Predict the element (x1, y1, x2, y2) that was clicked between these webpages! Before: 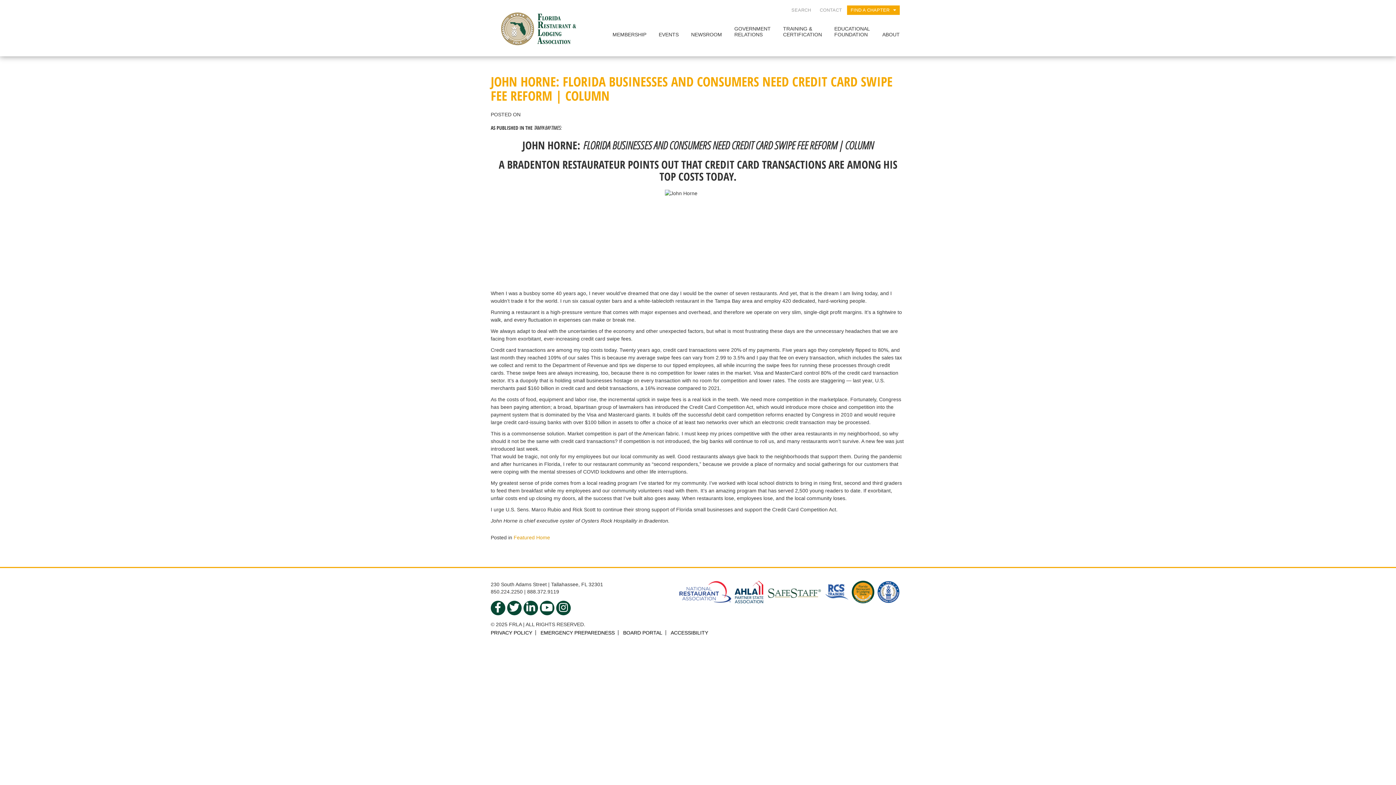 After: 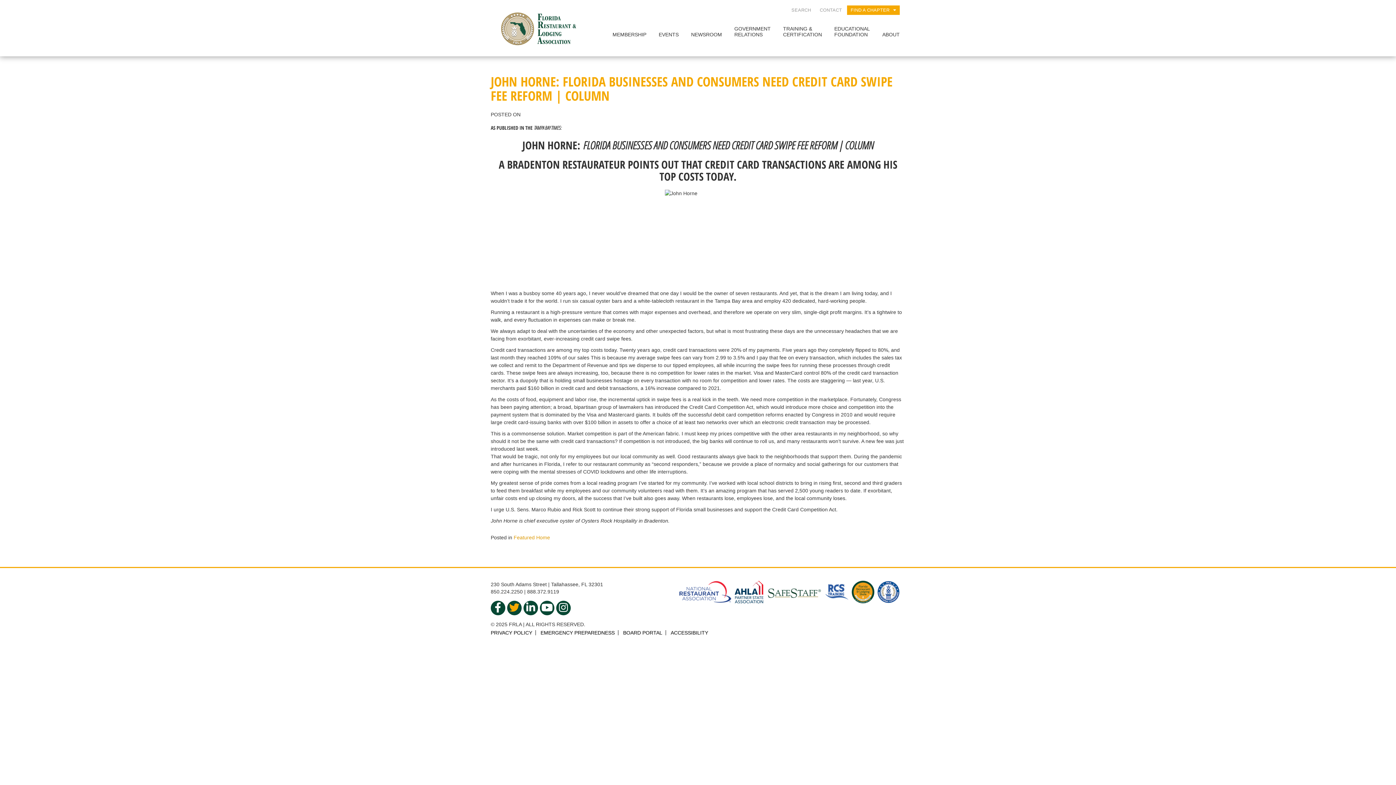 Action: bbox: (507, 601, 521, 615) label: twitter